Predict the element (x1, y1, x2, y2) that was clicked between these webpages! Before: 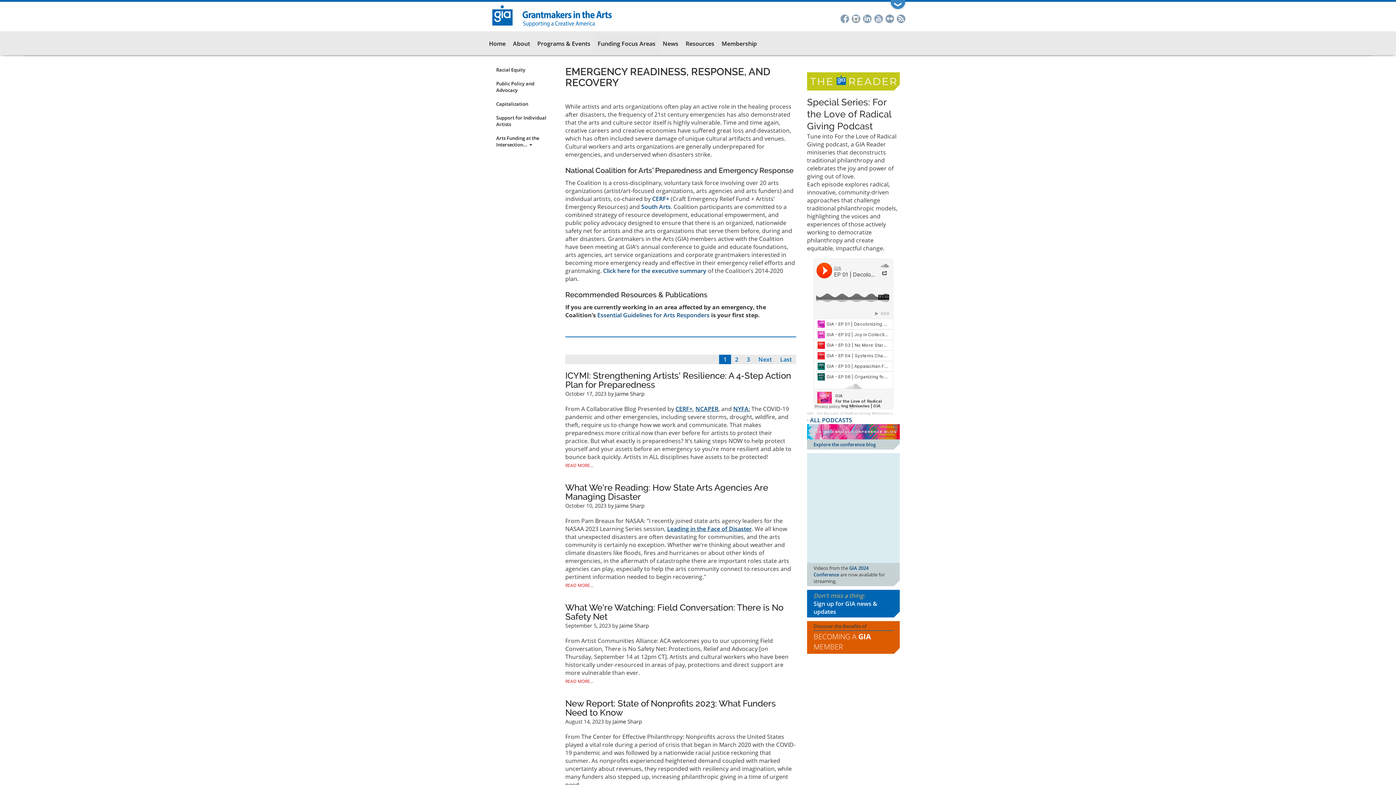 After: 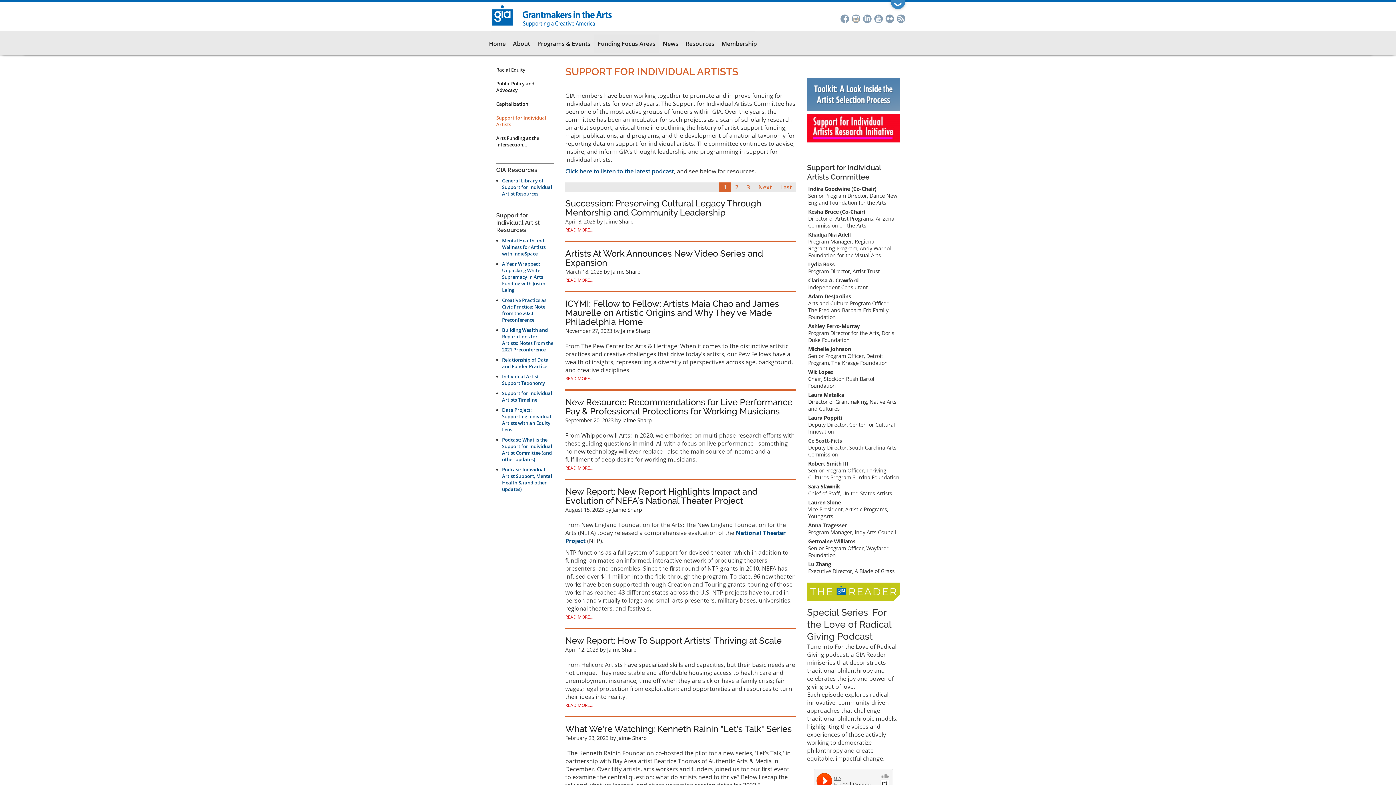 Action: label: Support for Individual Artists bbox: (496, 110, 554, 131)